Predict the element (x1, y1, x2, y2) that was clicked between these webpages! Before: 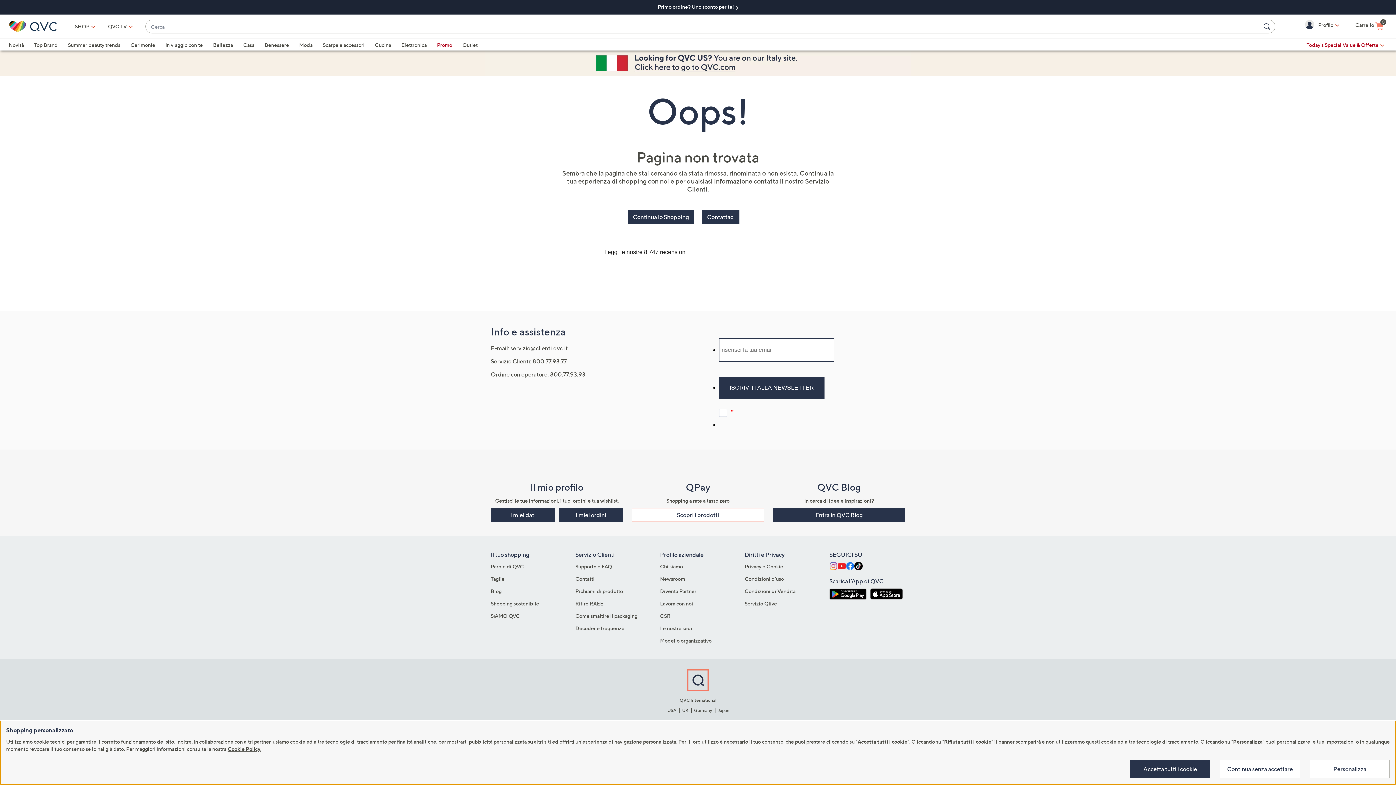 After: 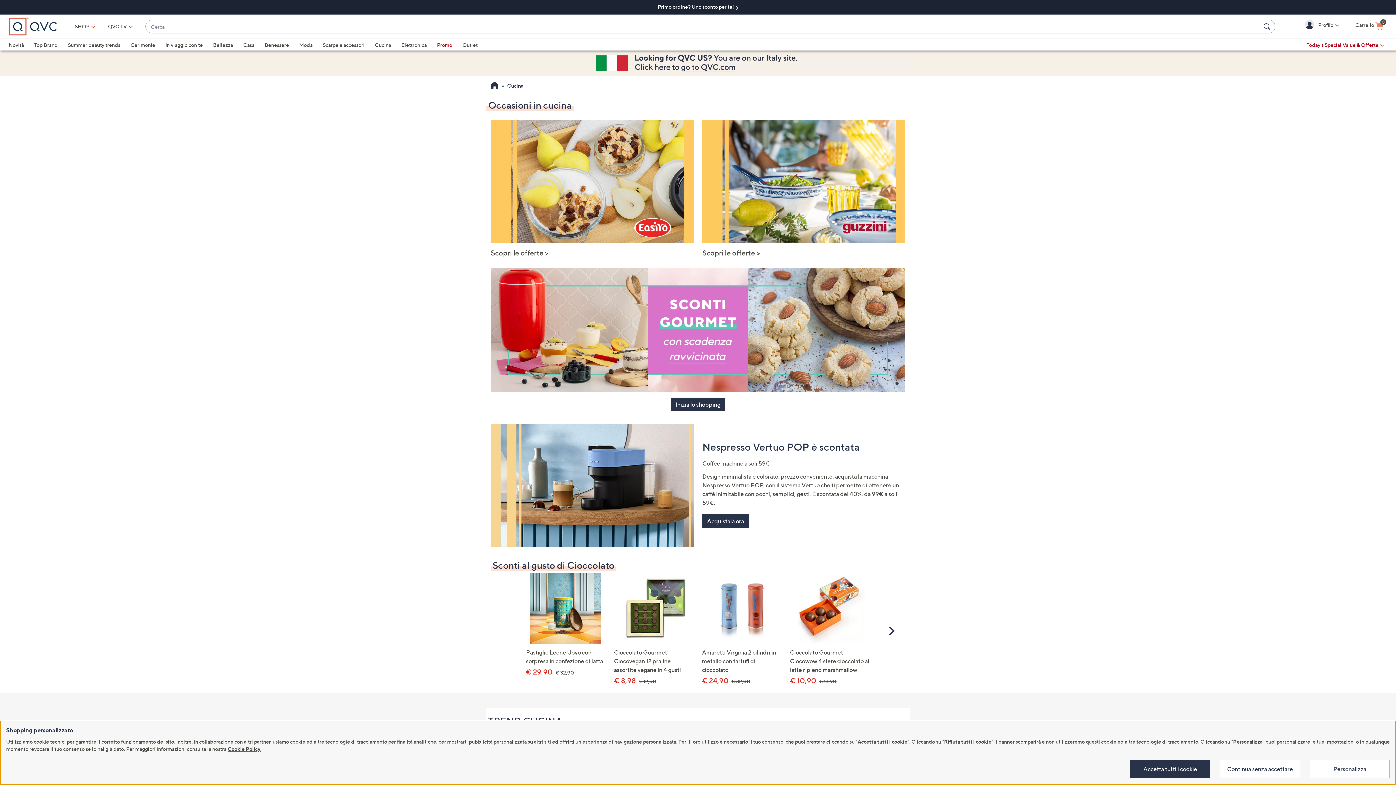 Action: bbox: (374, 41, 391, 48) label: Cucina